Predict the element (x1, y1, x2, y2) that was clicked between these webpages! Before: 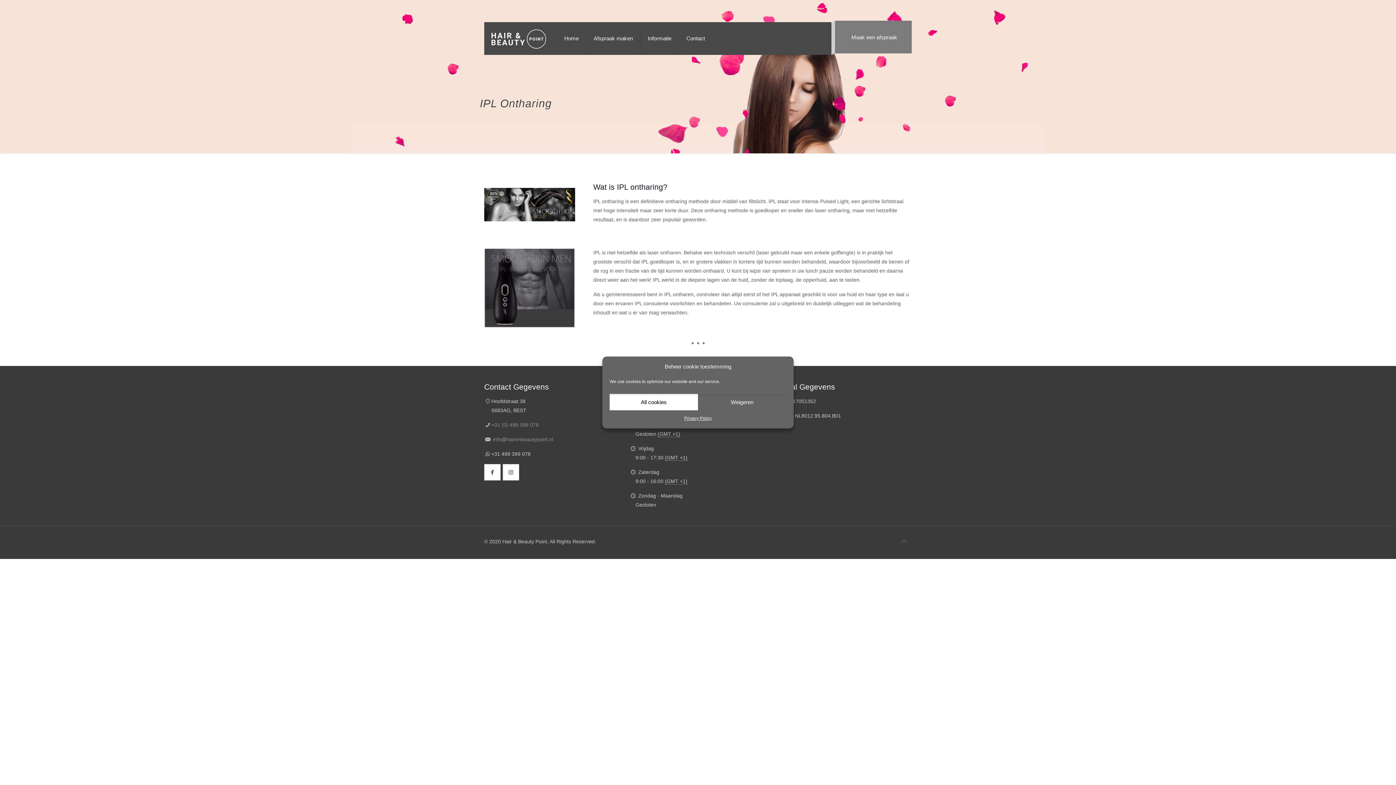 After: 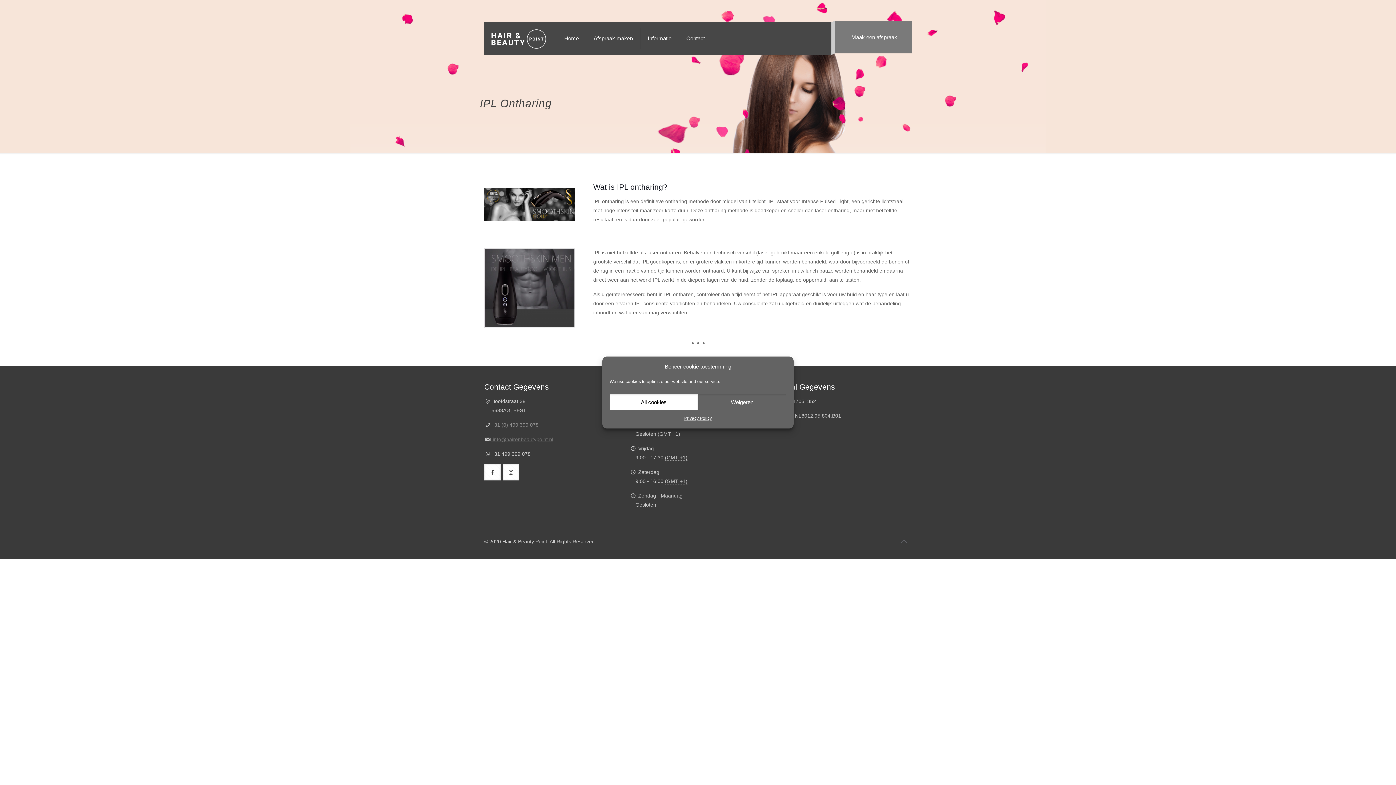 Action: label:  info@hairenbeautypoint.nl bbox: (491, 436, 553, 442)